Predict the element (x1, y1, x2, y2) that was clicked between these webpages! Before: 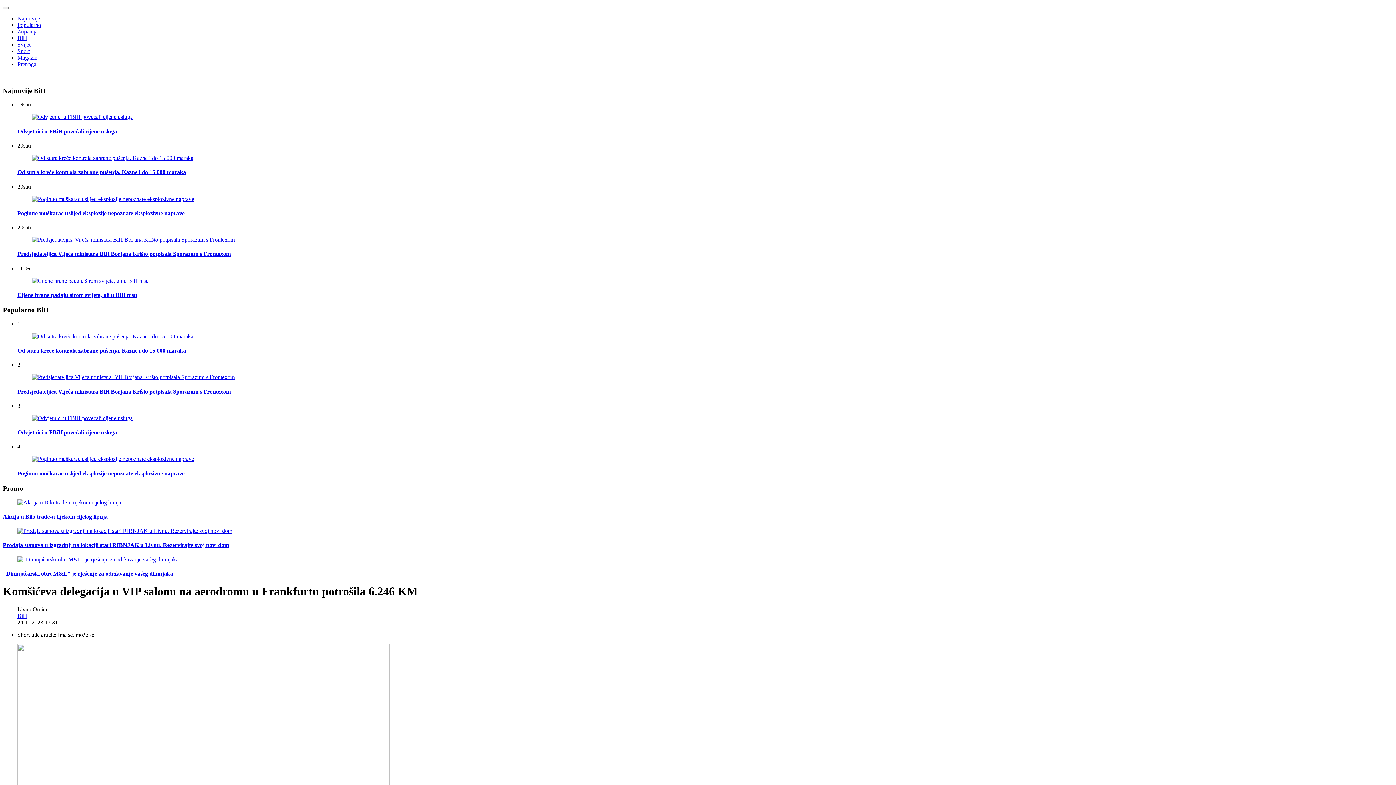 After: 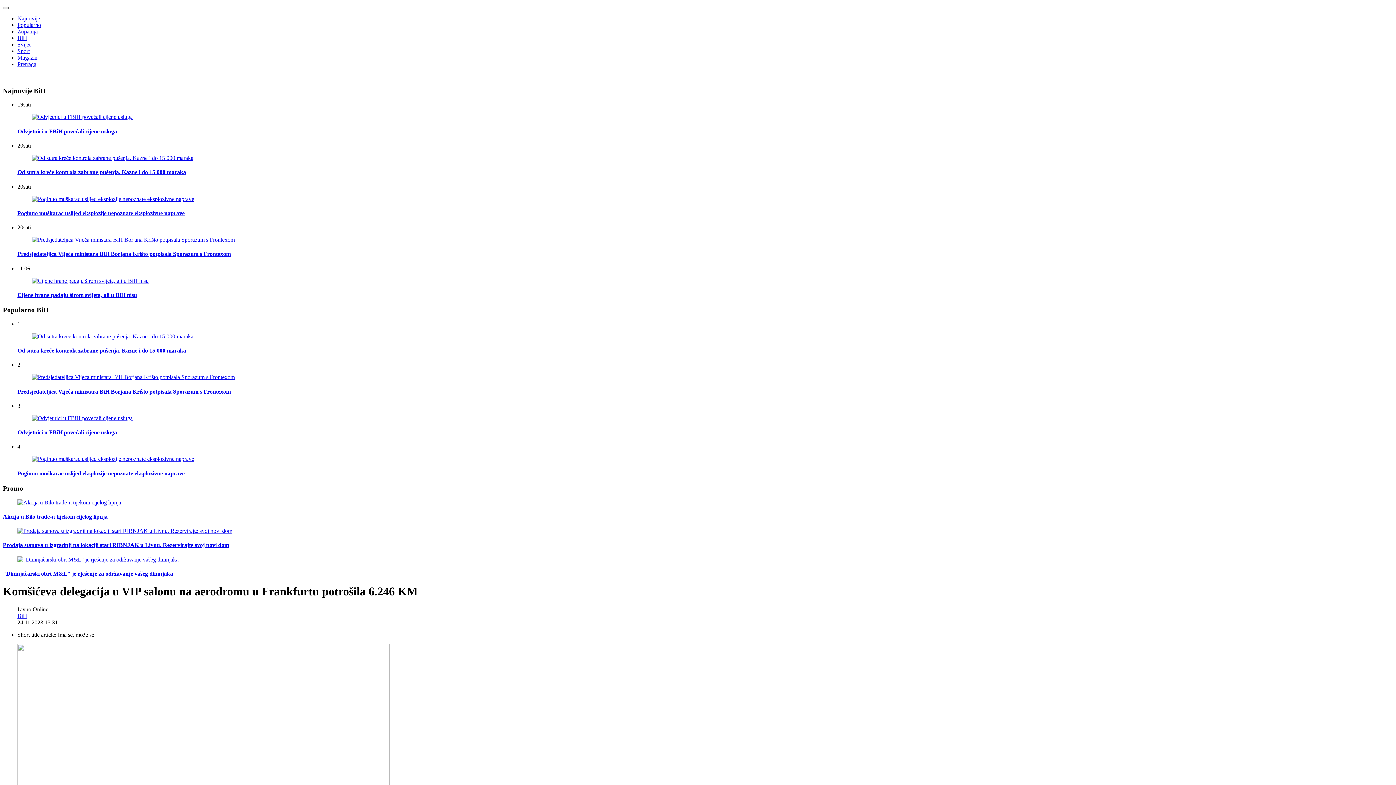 Action: bbox: (2, 6, 8, 9) label: Toggle navigation